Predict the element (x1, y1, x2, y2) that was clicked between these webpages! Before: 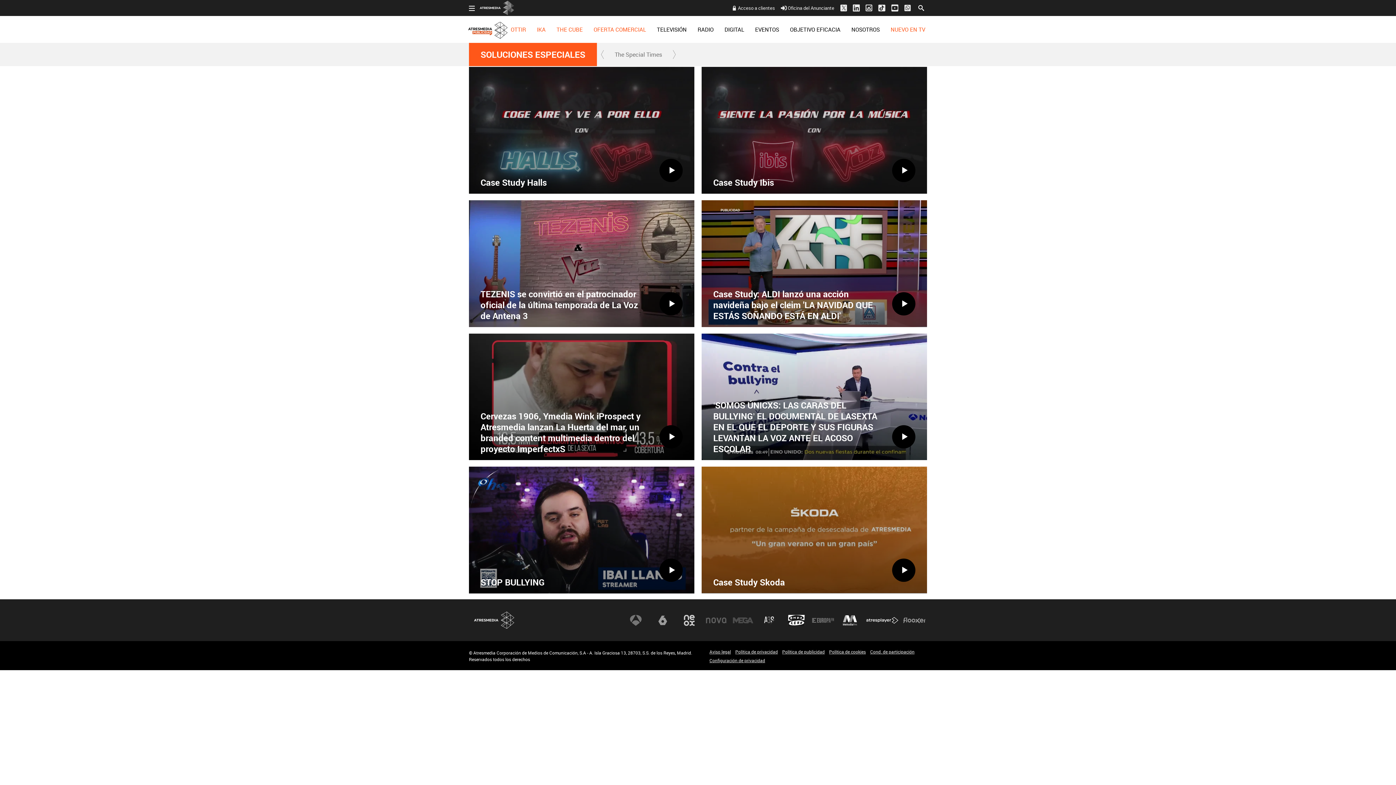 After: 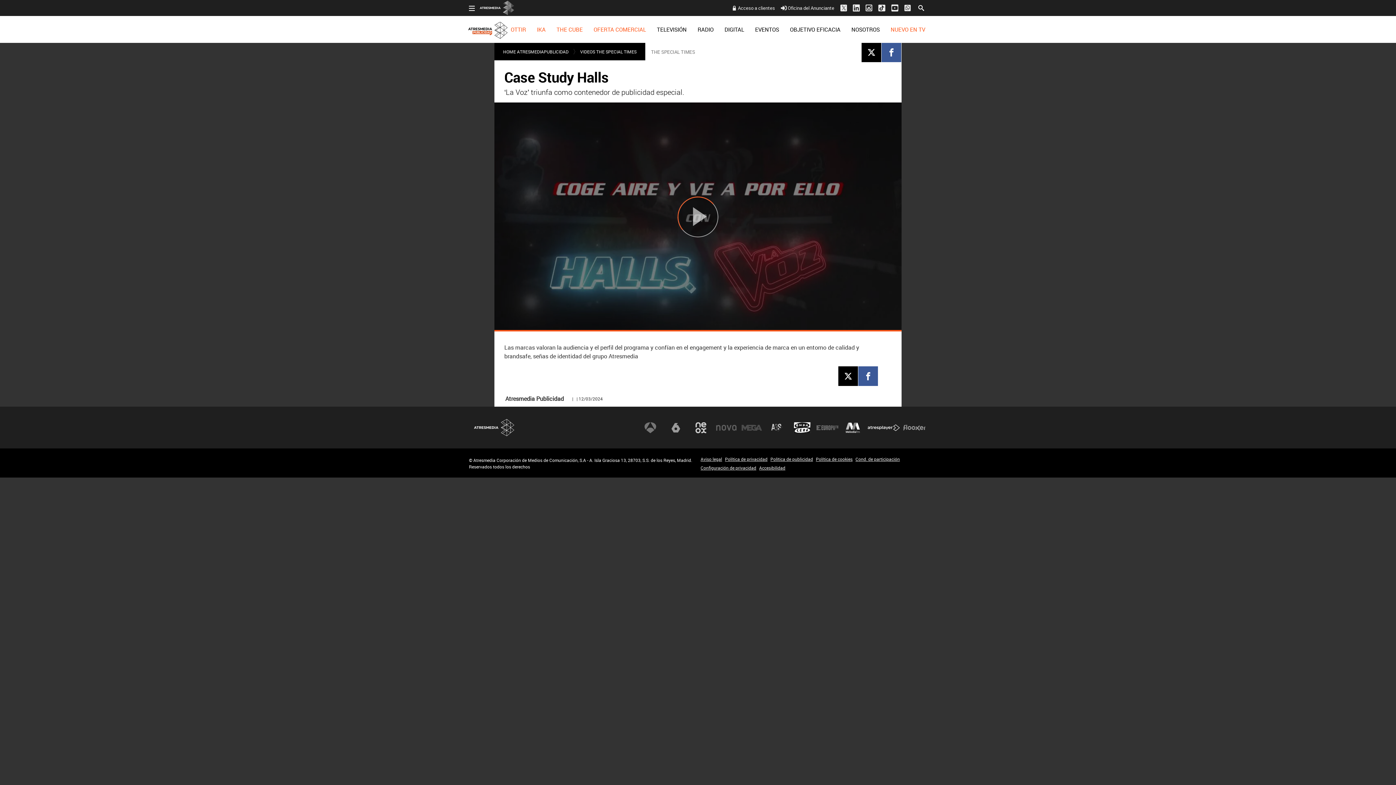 Action: bbox: (469, 66, 694, 193) label: Case Study Halls